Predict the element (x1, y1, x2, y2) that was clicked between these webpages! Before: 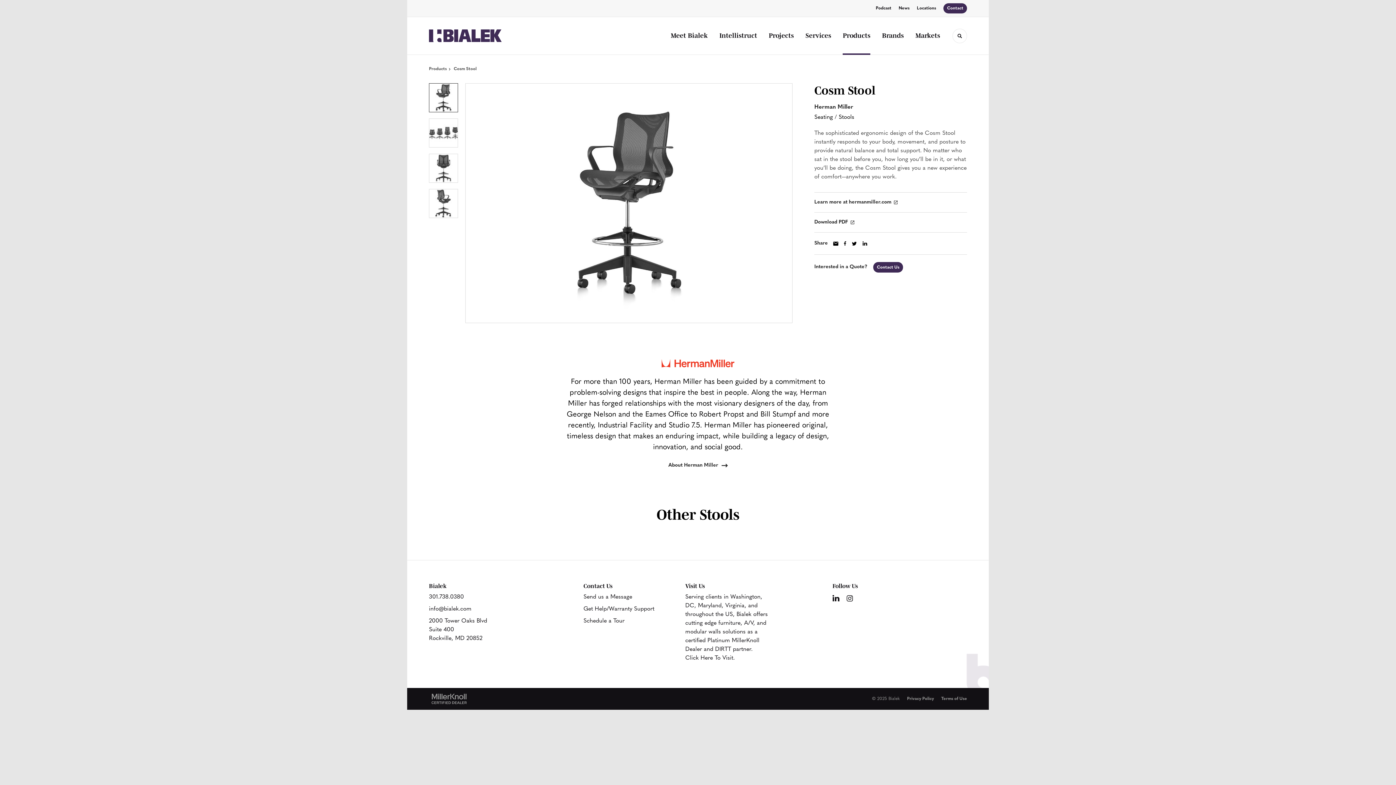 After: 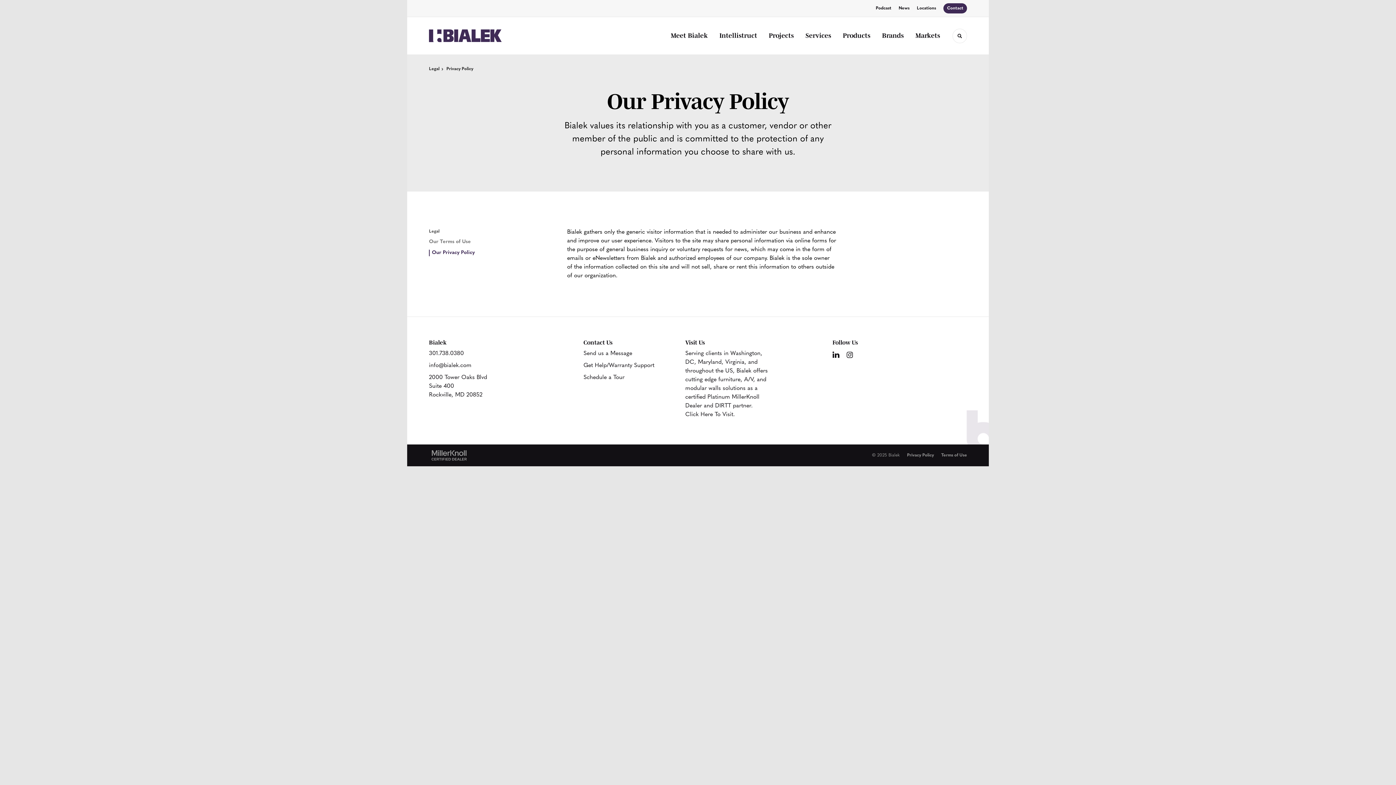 Action: bbox: (907, 697, 934, 701) label: Privacy Policy